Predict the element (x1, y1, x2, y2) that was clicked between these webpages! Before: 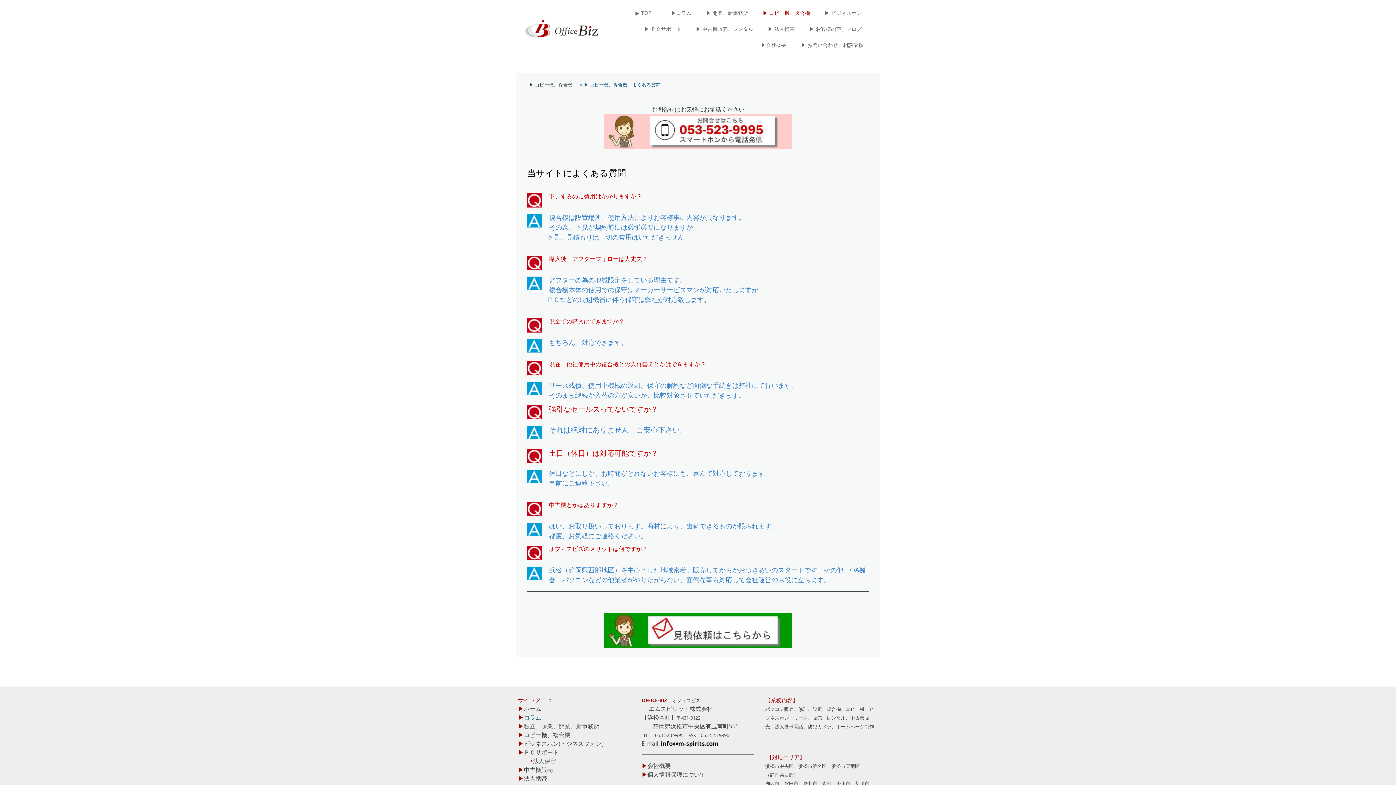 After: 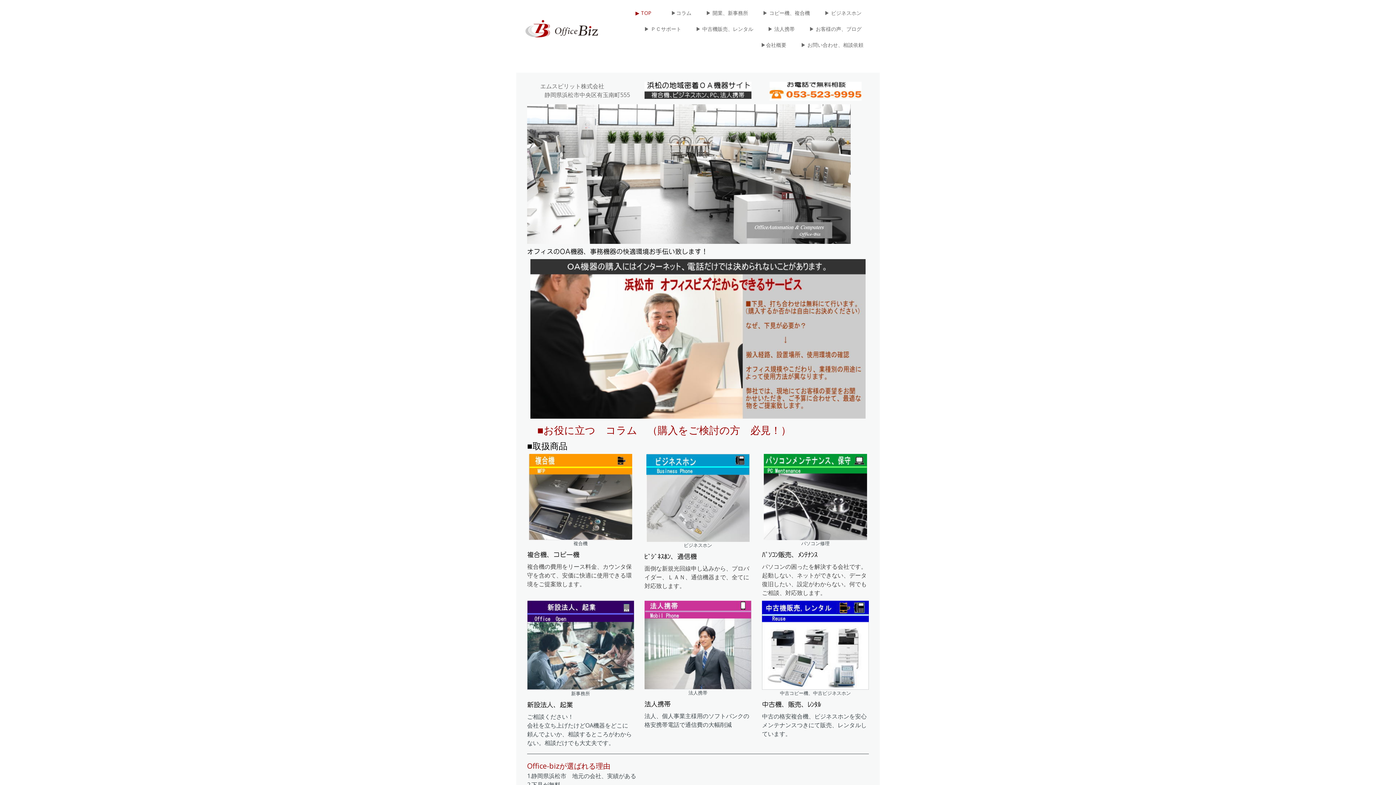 Action: bbox: (518, 705, 541, 713) label: ▶ホーム